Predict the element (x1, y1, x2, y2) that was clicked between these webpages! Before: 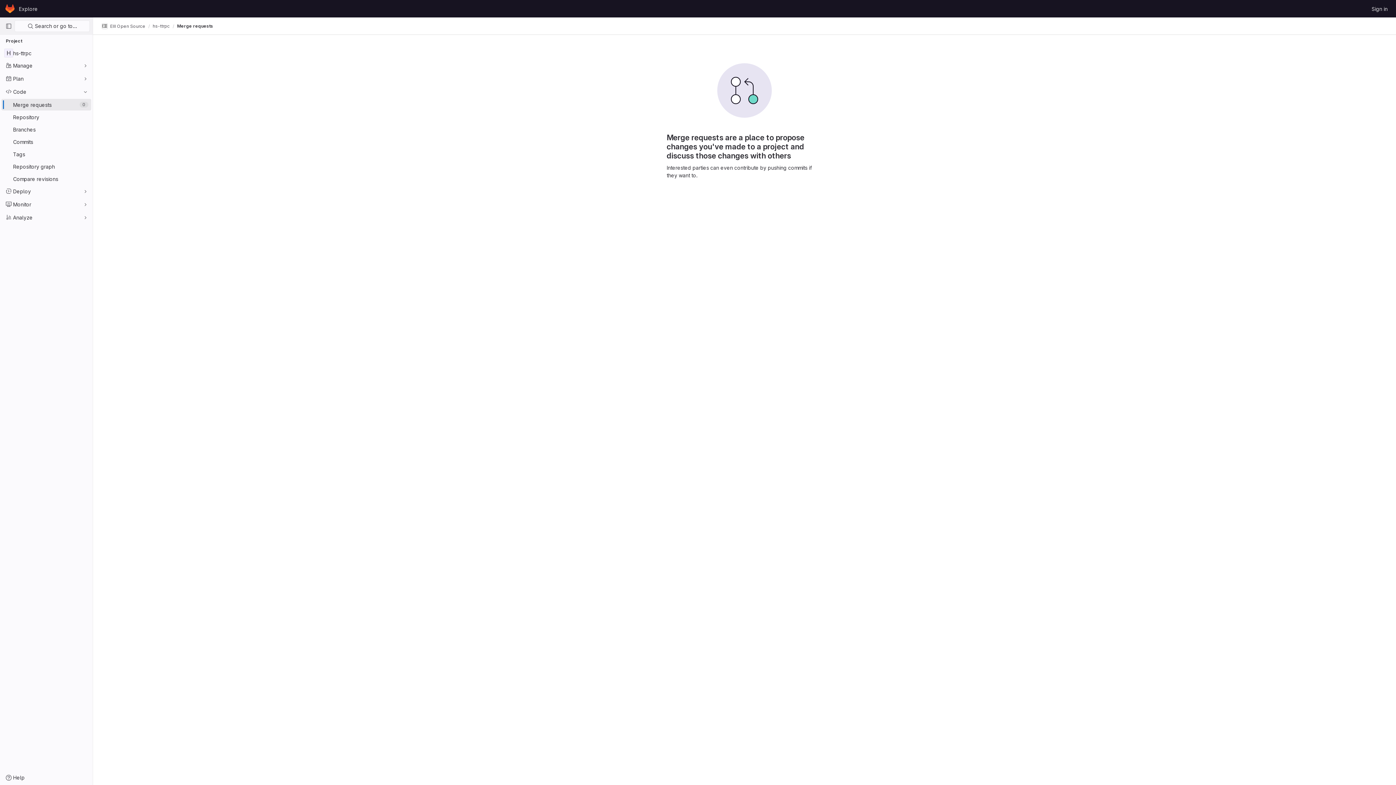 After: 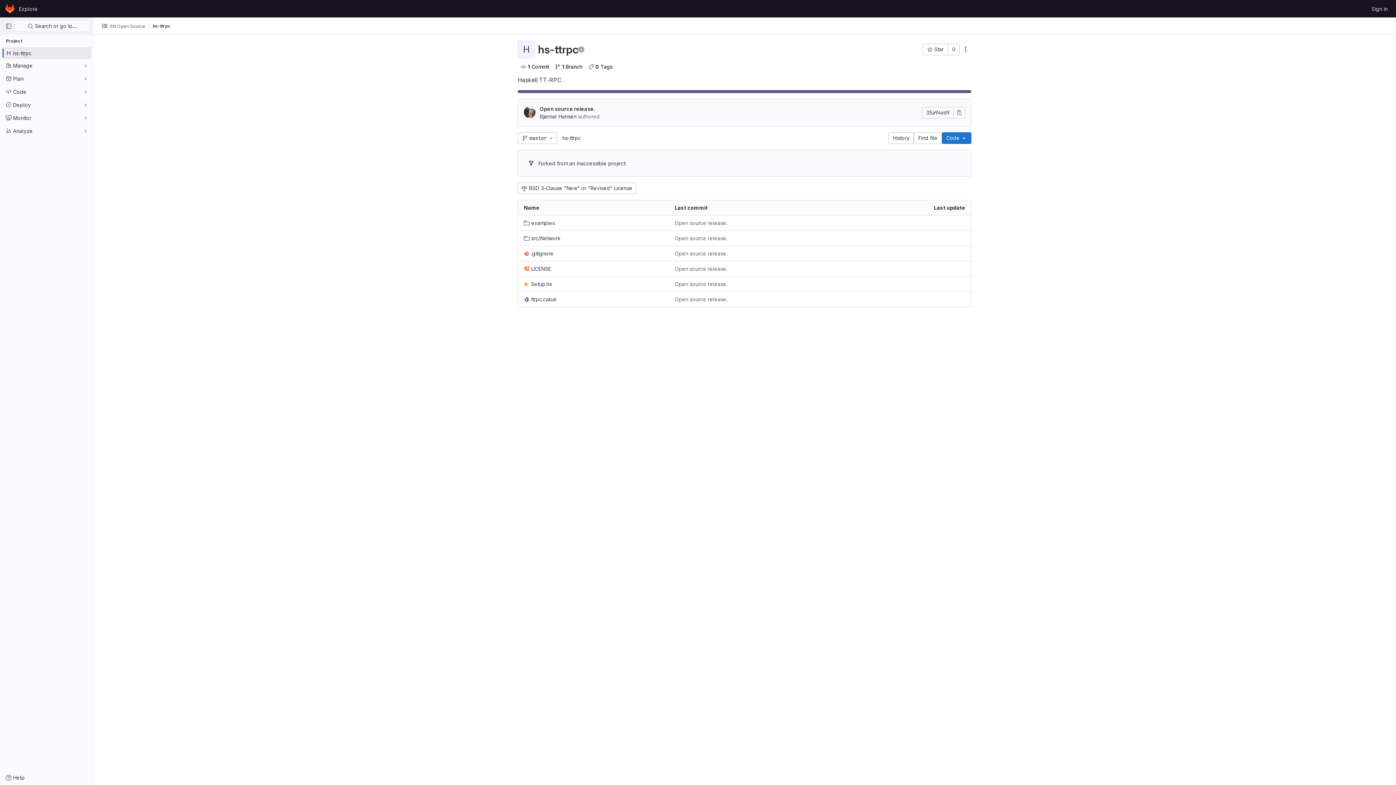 Action: bbox: (152, 23, 169, 29) label: hs-ttrpc